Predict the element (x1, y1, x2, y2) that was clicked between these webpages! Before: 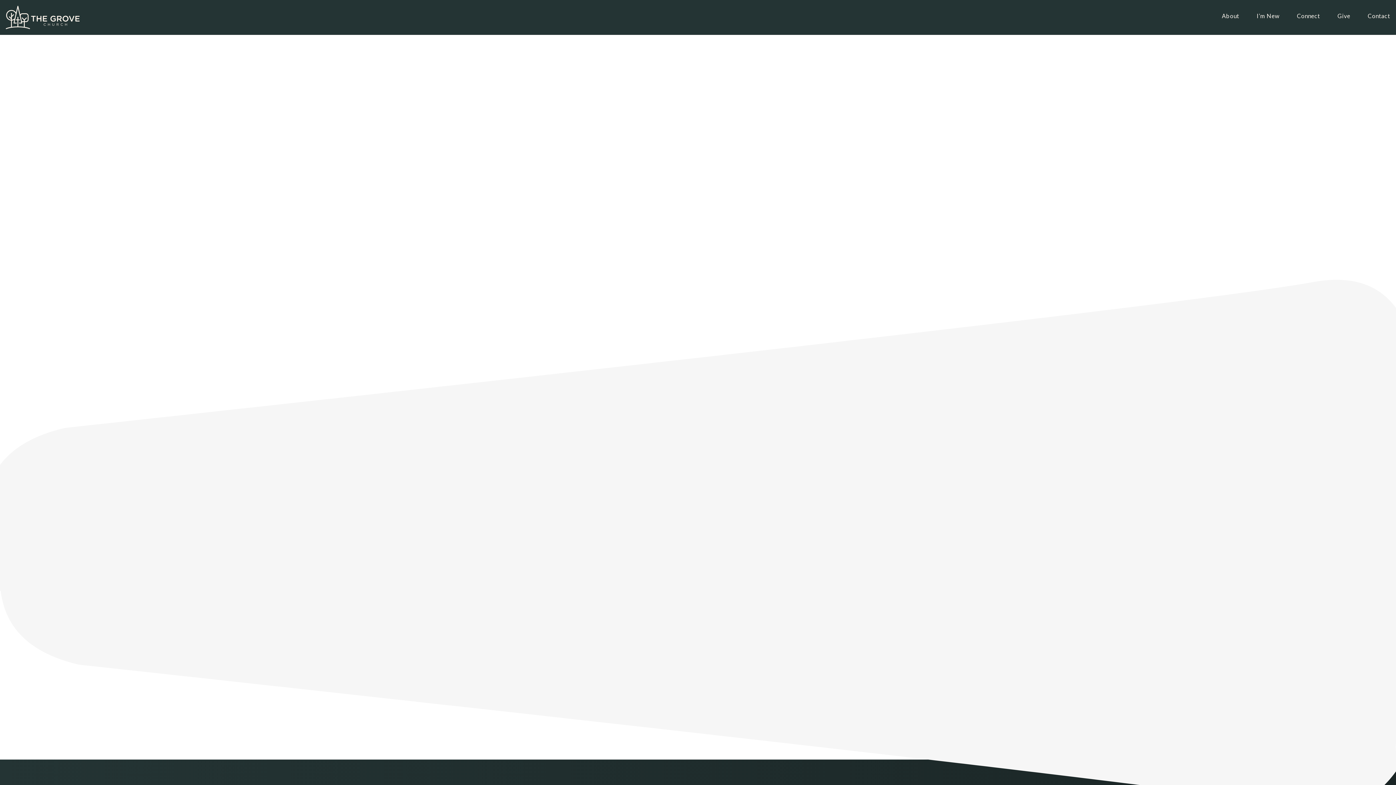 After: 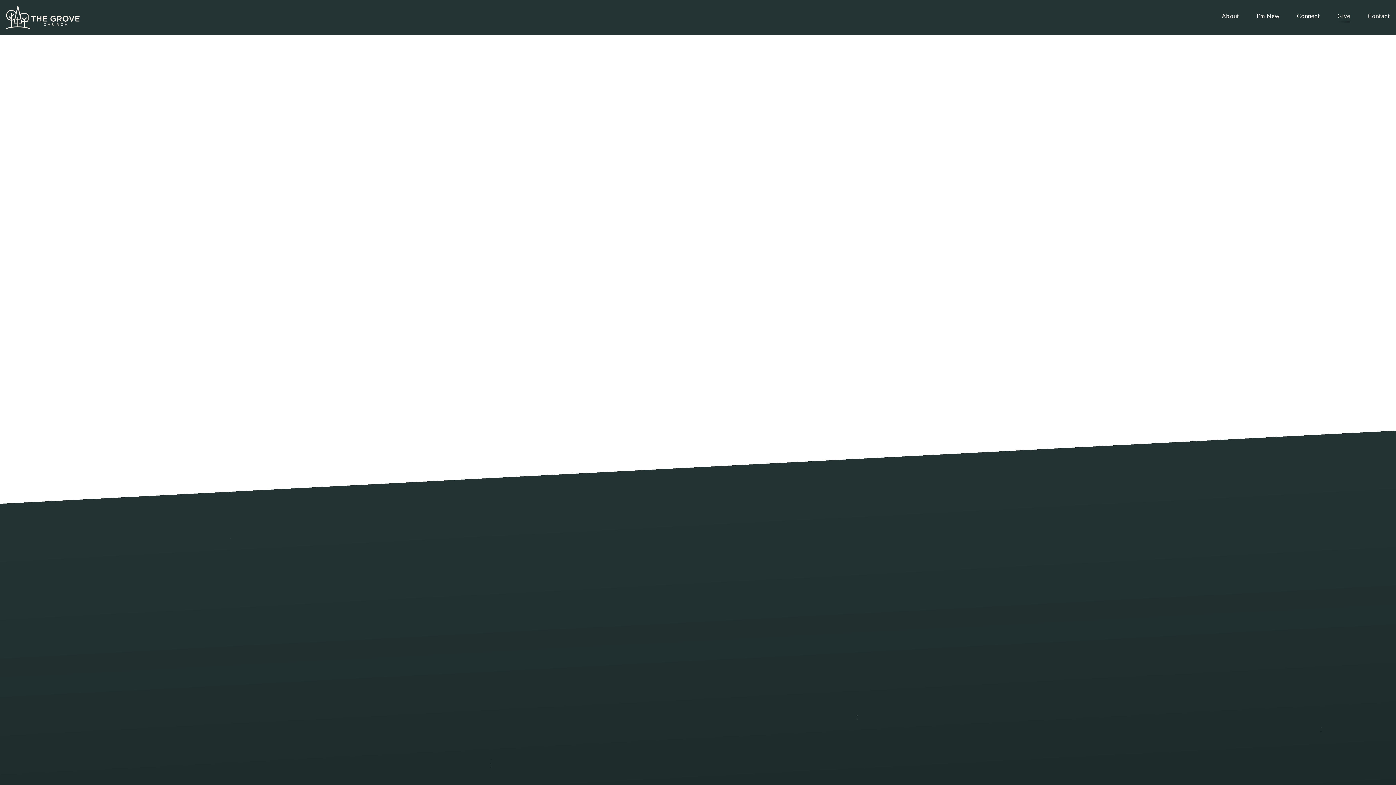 Action: bbox: (1337, 13, 1350, 21) label: Give